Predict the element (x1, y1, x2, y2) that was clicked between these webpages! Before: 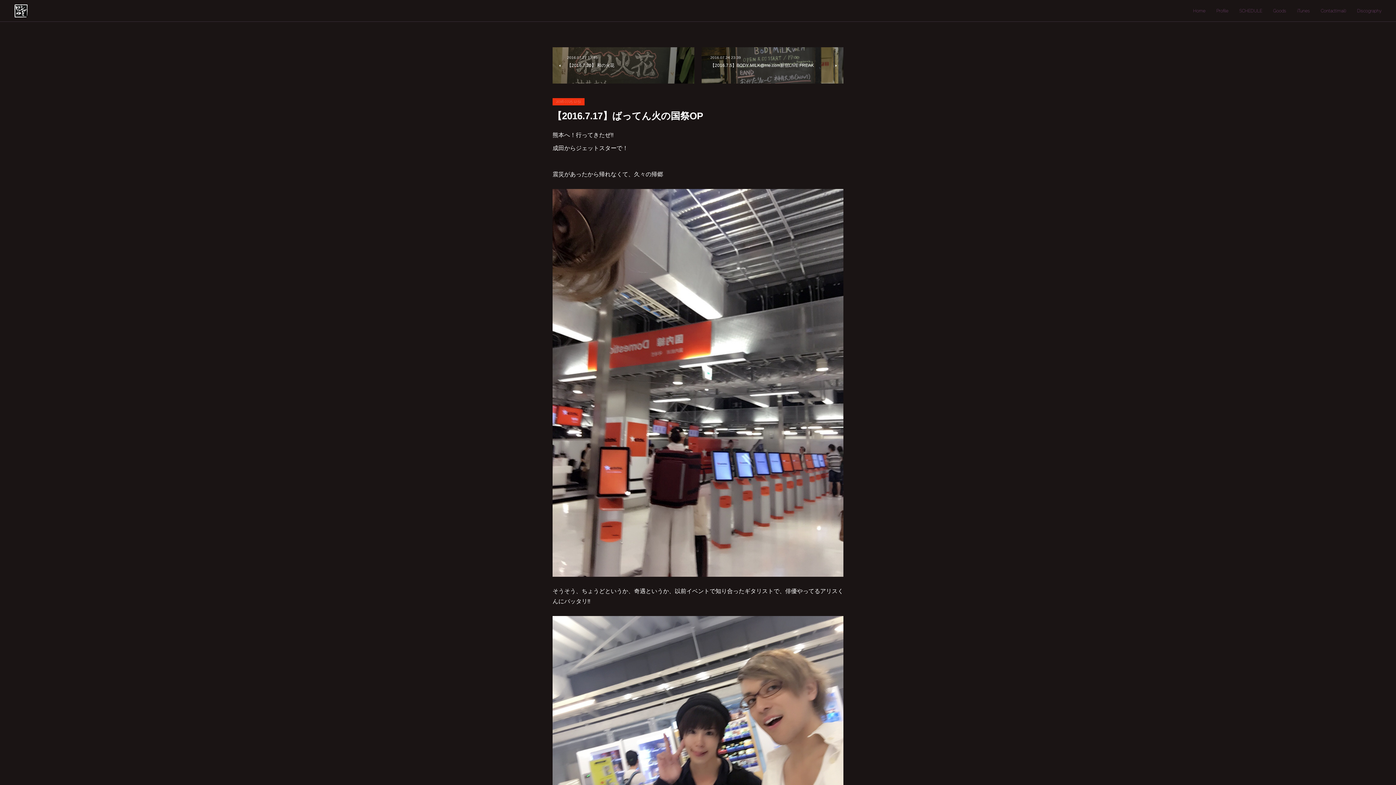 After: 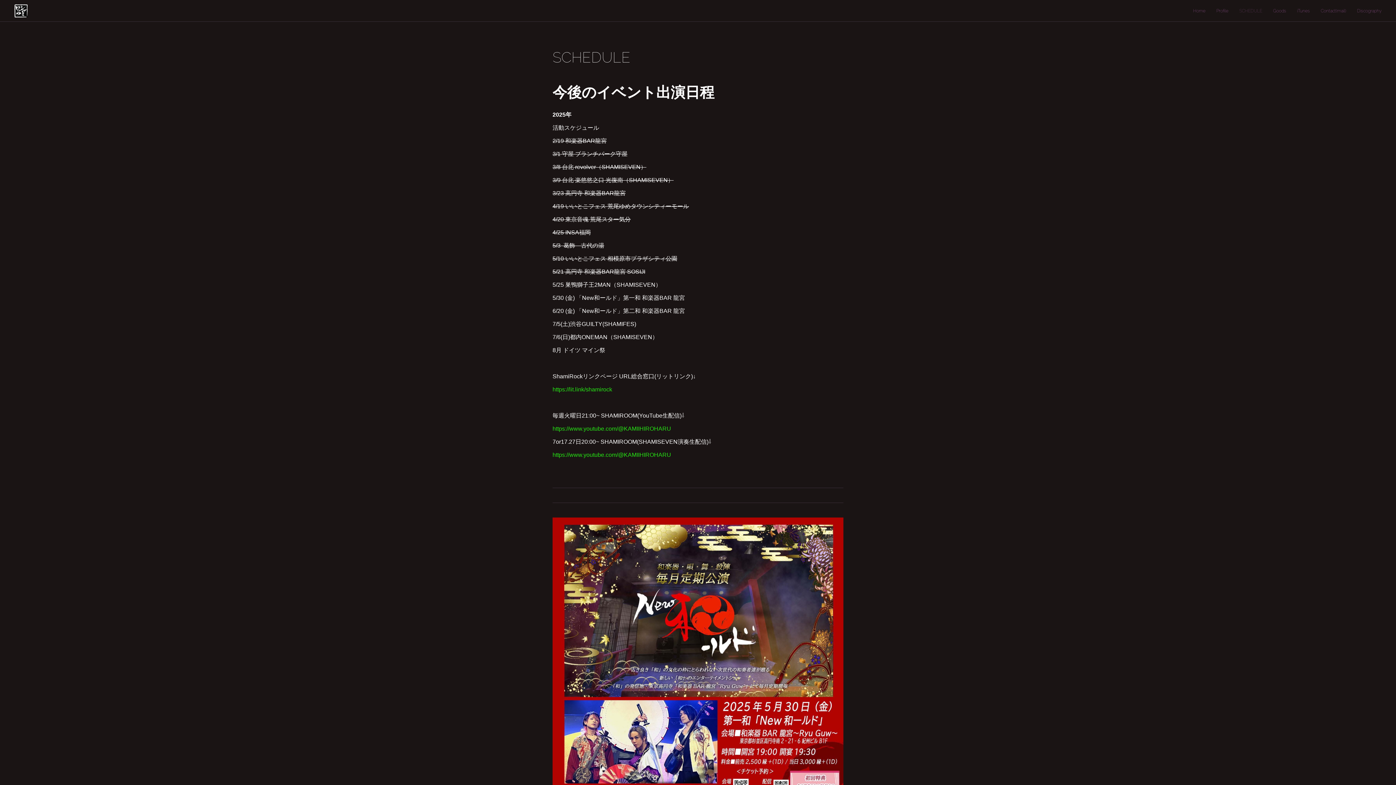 Action: bbox: (1234, 0, 1268, 21) label: SCHEDULE